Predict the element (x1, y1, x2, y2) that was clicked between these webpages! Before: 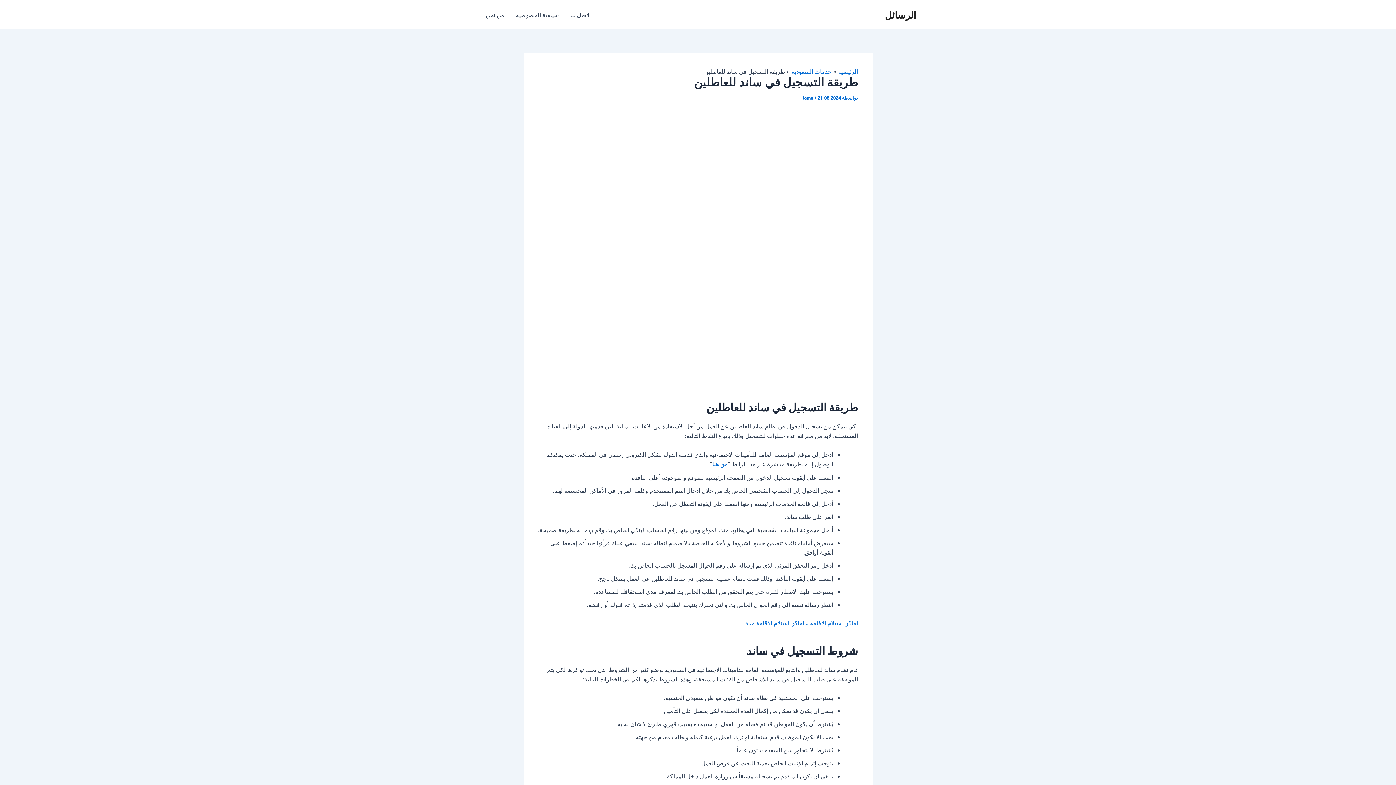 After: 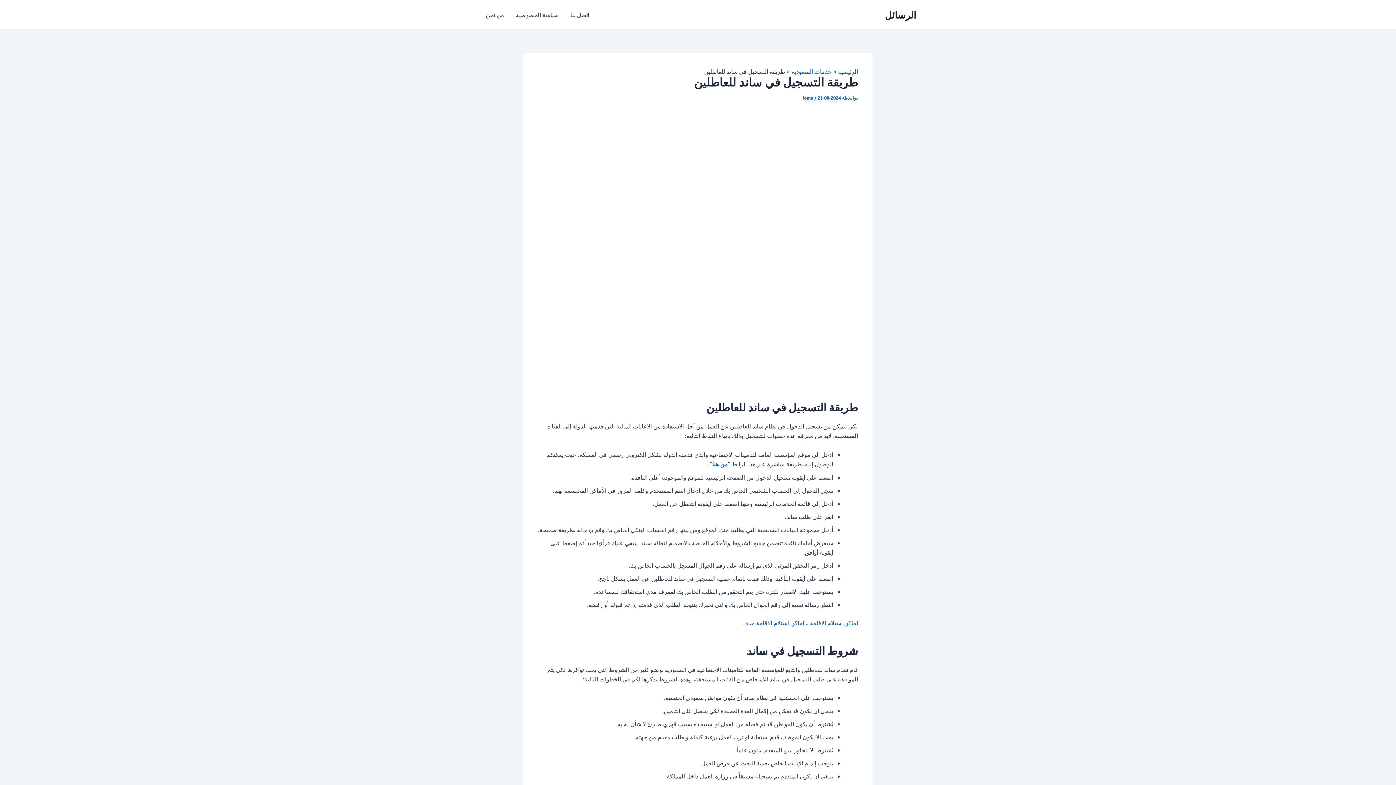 Action: bbox: (745, 619, 858, 626) label: اماكن استلام الاقامه .. اماكن استلام الاقامة جدة